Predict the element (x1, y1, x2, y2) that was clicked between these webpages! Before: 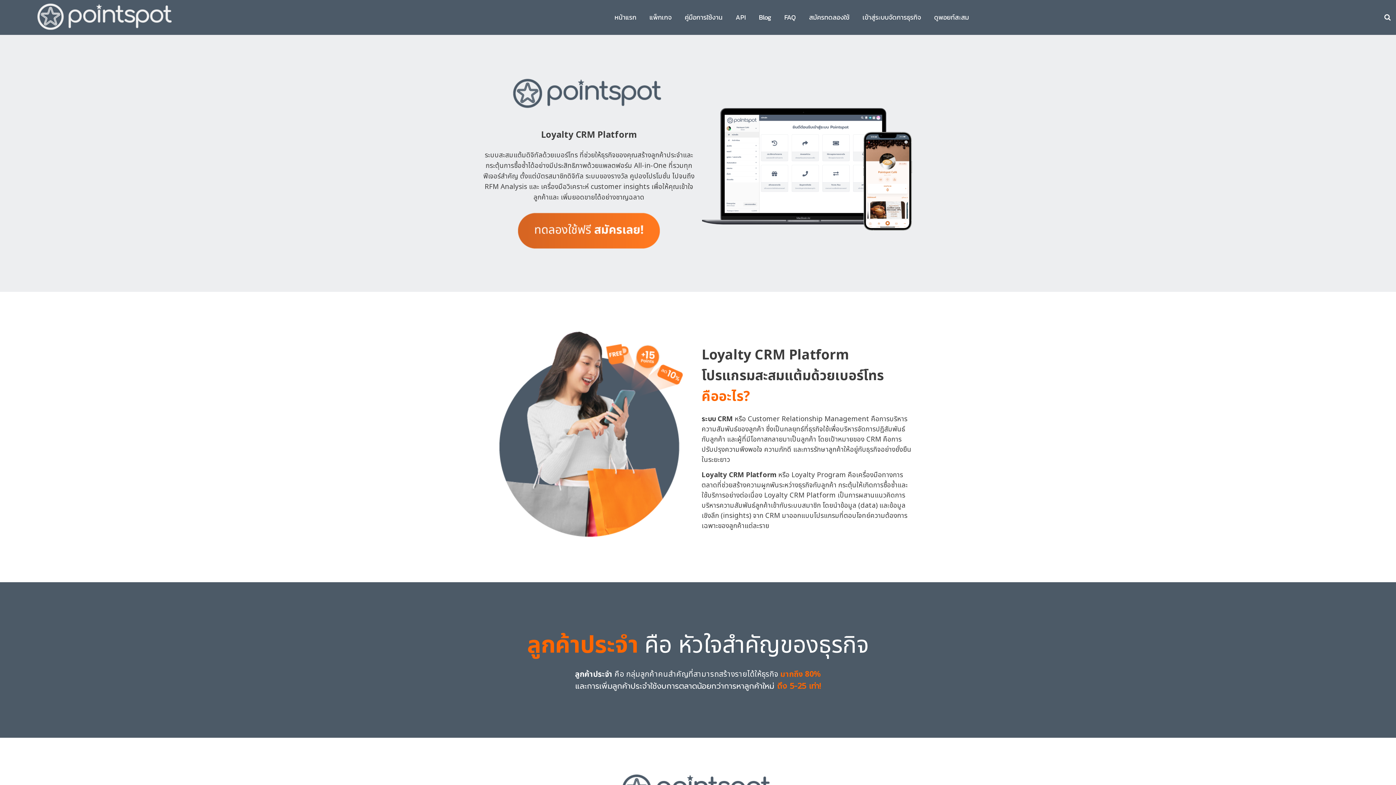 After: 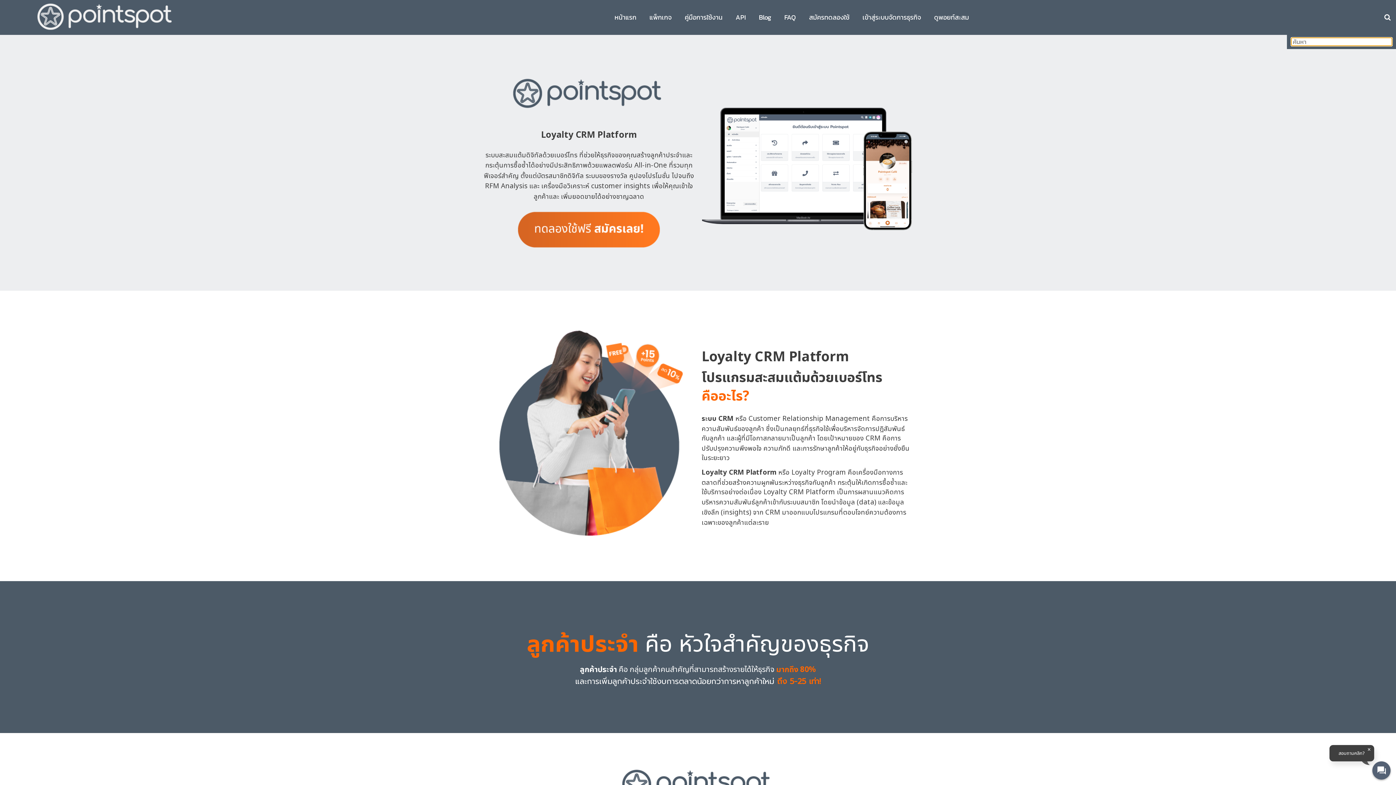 Action: bbox: (1384, 11, 1390, 23)